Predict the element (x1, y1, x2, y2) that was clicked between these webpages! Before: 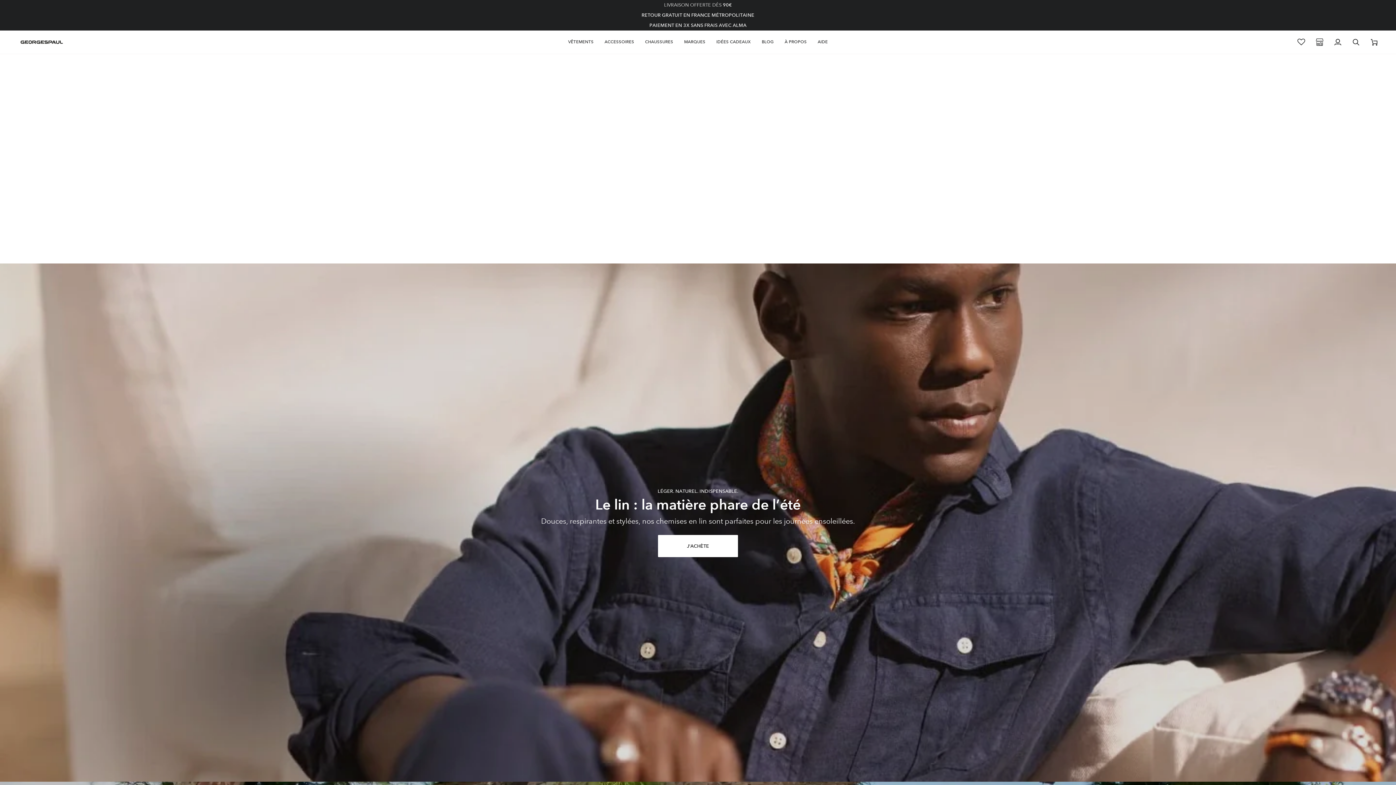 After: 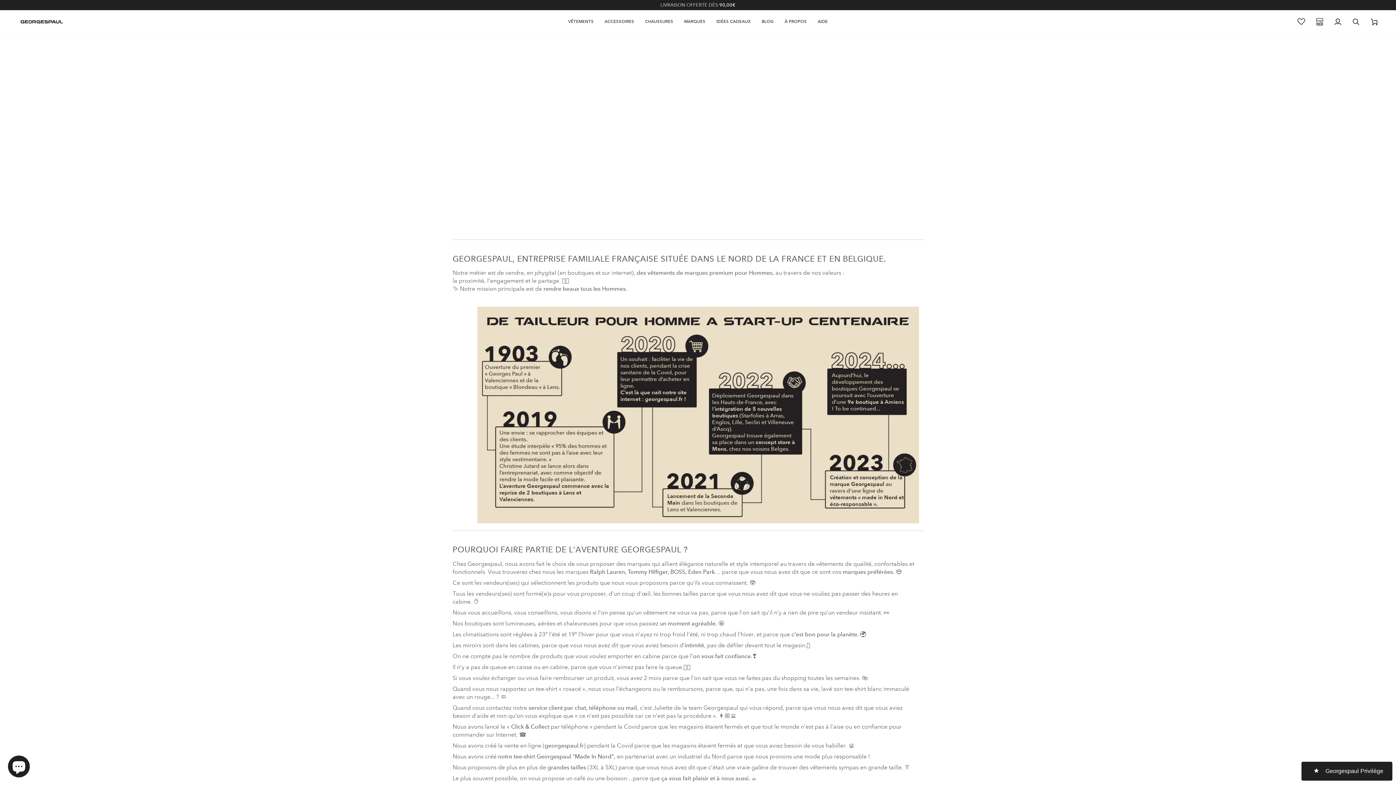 Action: label: À PROPOS bbox: (779, 30, 812, 53)